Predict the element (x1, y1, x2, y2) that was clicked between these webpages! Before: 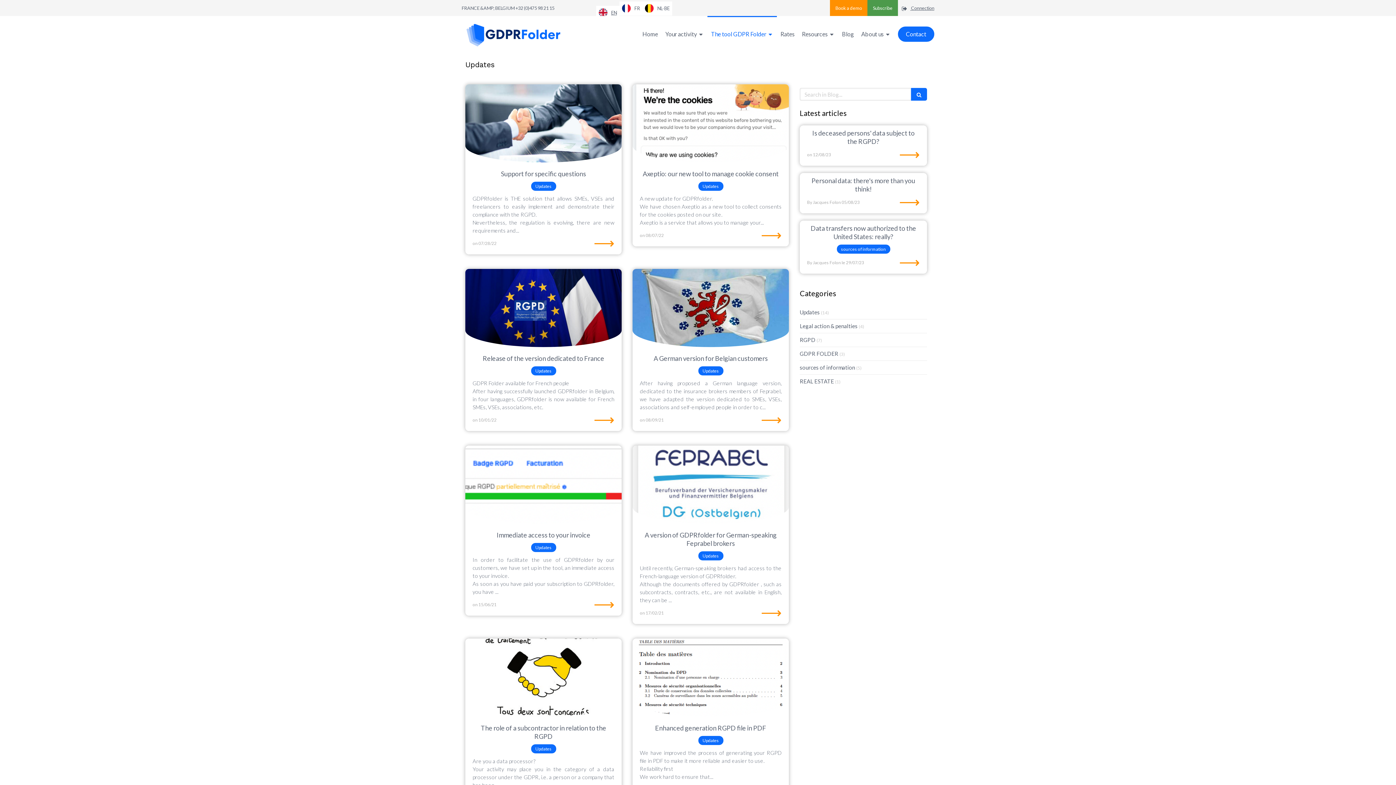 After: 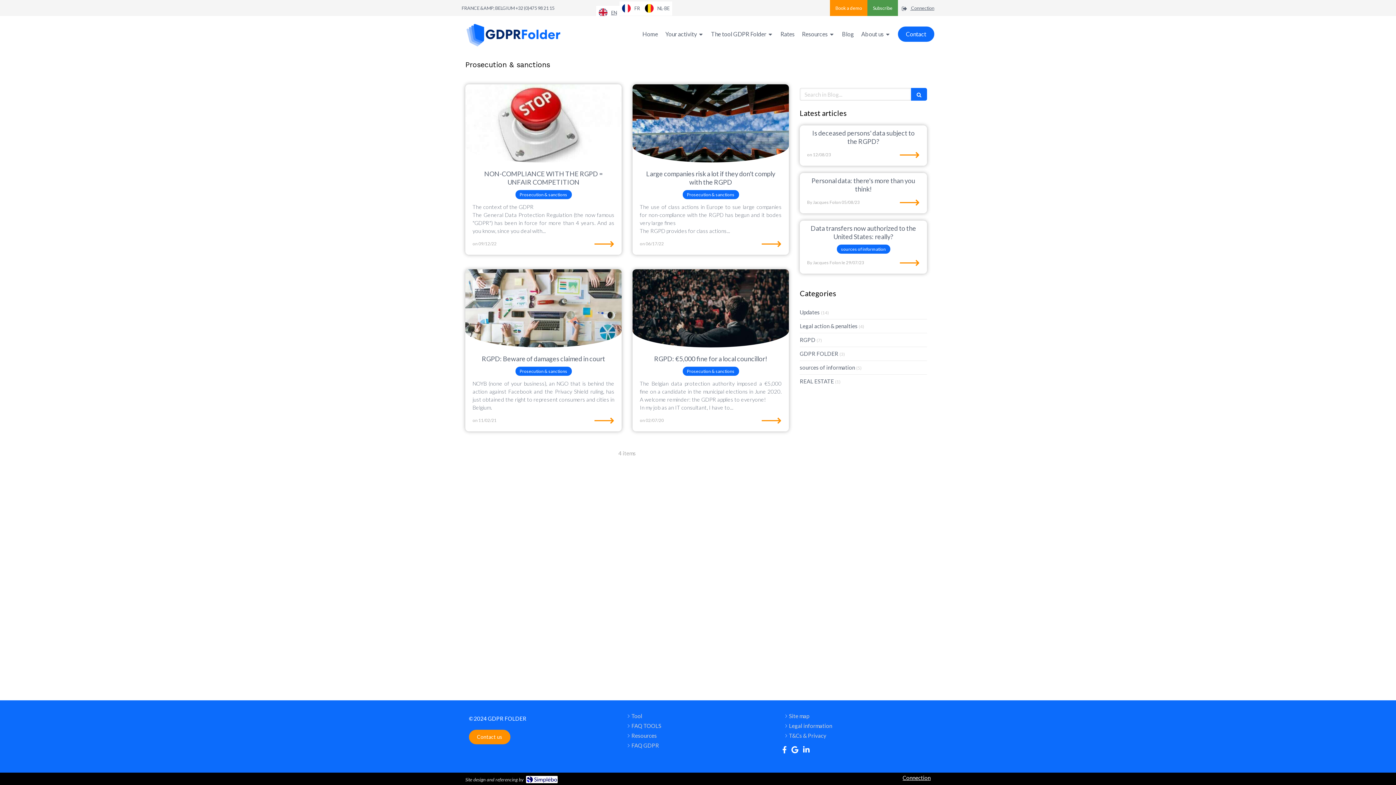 Action: bbox: (800, 322, 857, 330) label: Legal action & penalties